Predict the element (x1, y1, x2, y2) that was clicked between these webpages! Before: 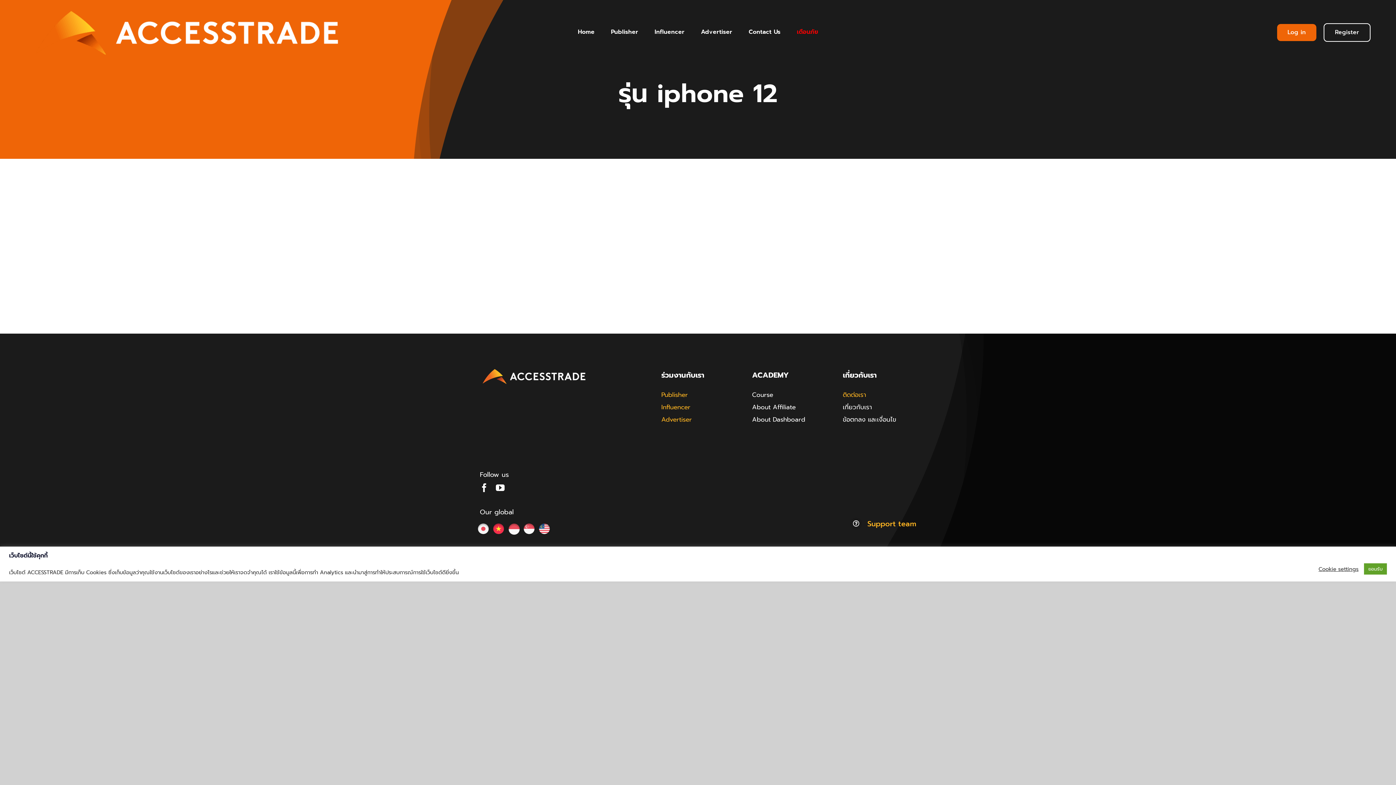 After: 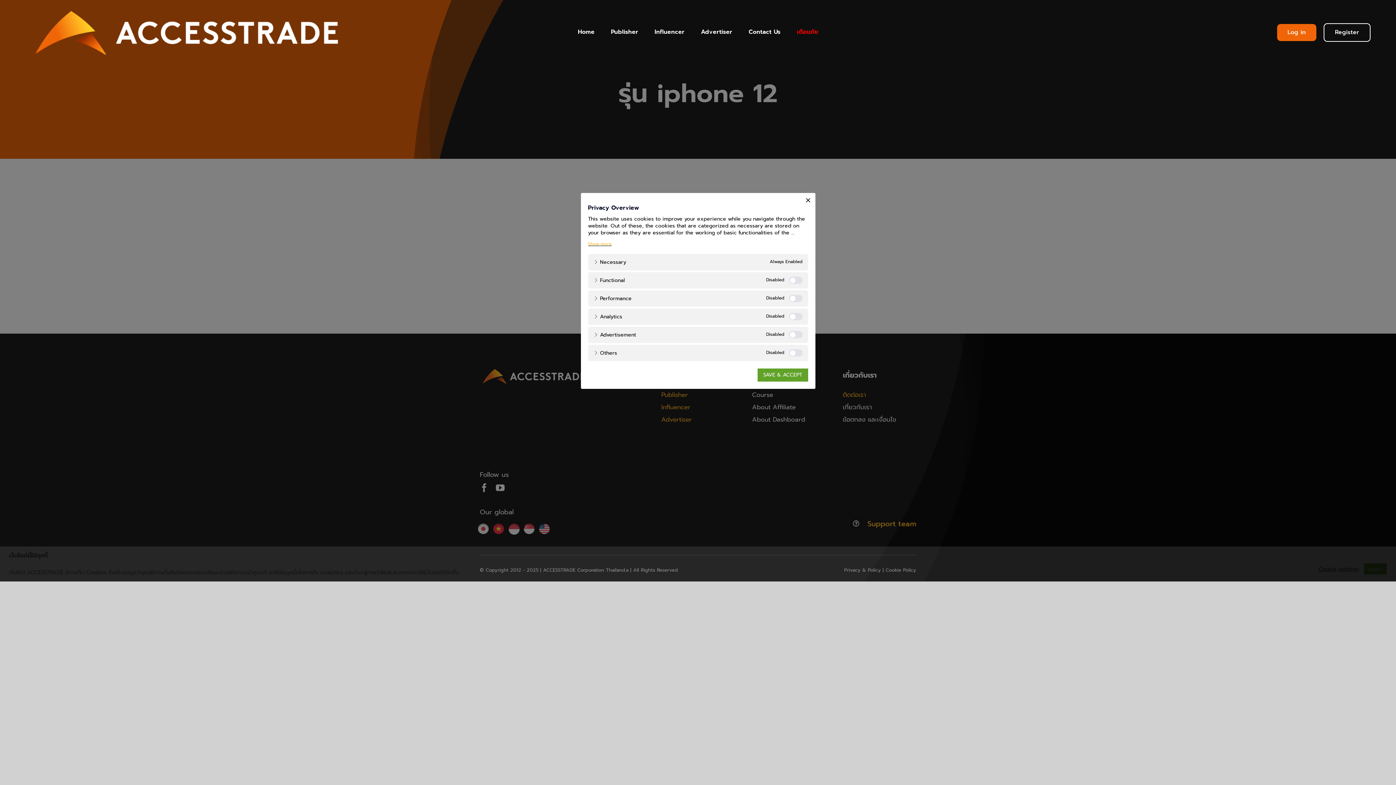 Action: label: Cookie settings bbox: (1318, 566, 1358, 572)